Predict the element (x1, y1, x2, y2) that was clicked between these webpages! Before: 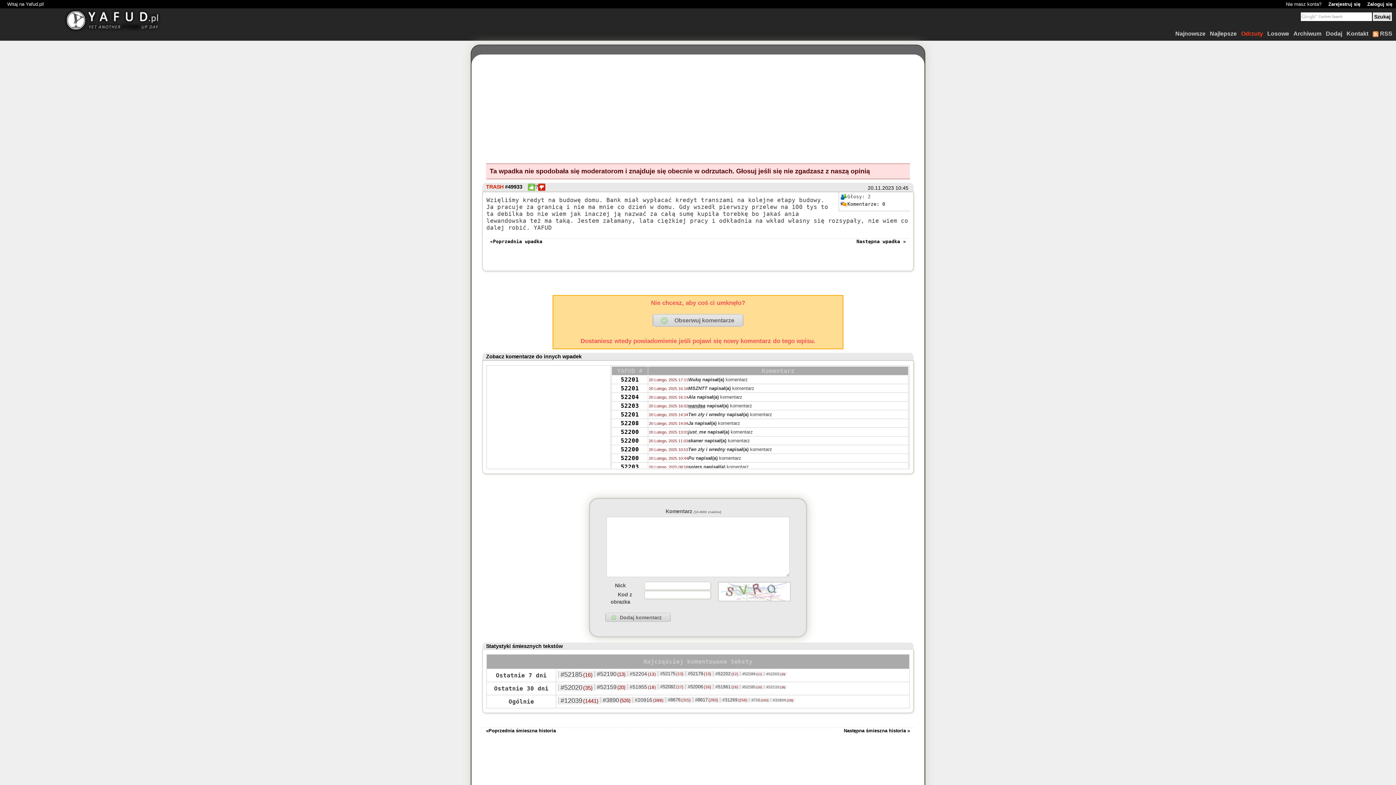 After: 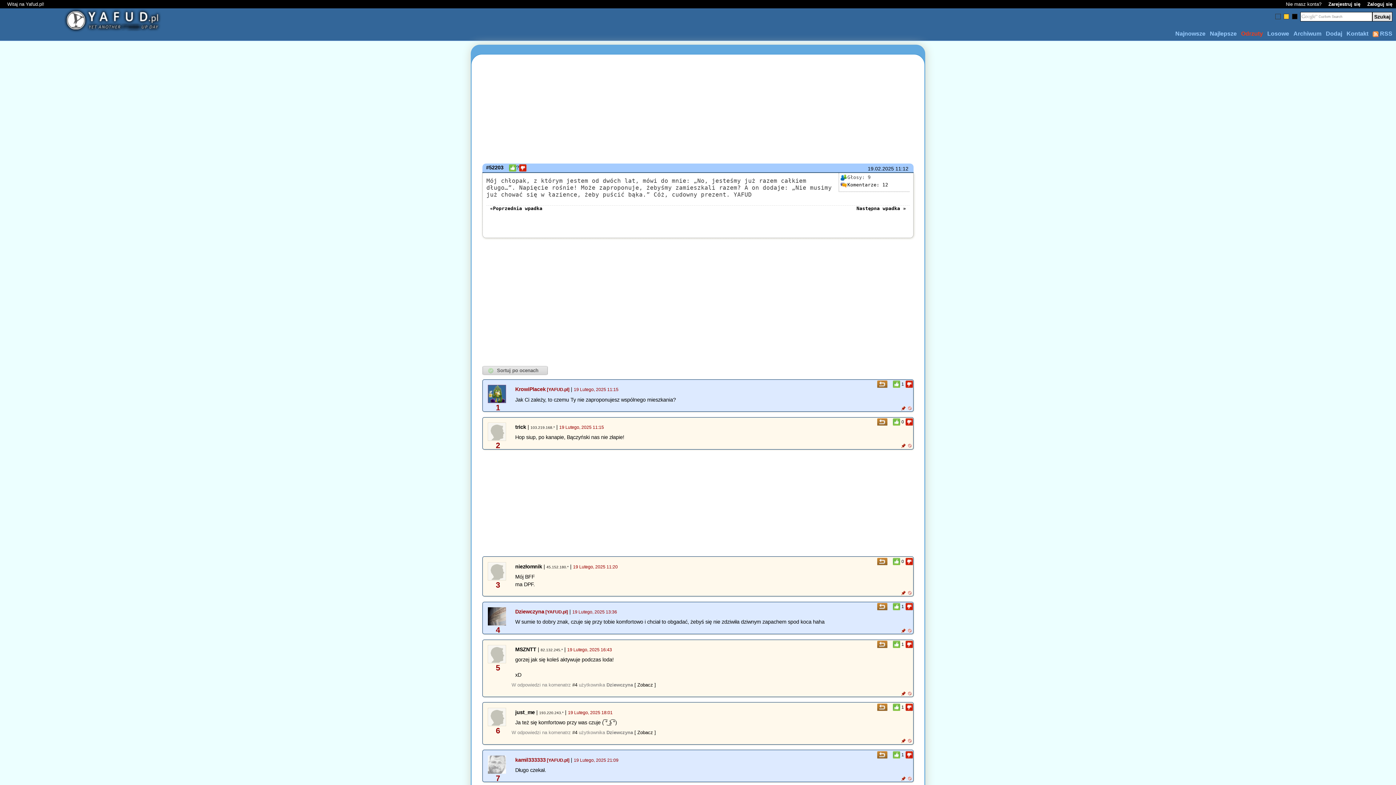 Action: label: #52203(10) bbox: (764, 672, 787, 676)